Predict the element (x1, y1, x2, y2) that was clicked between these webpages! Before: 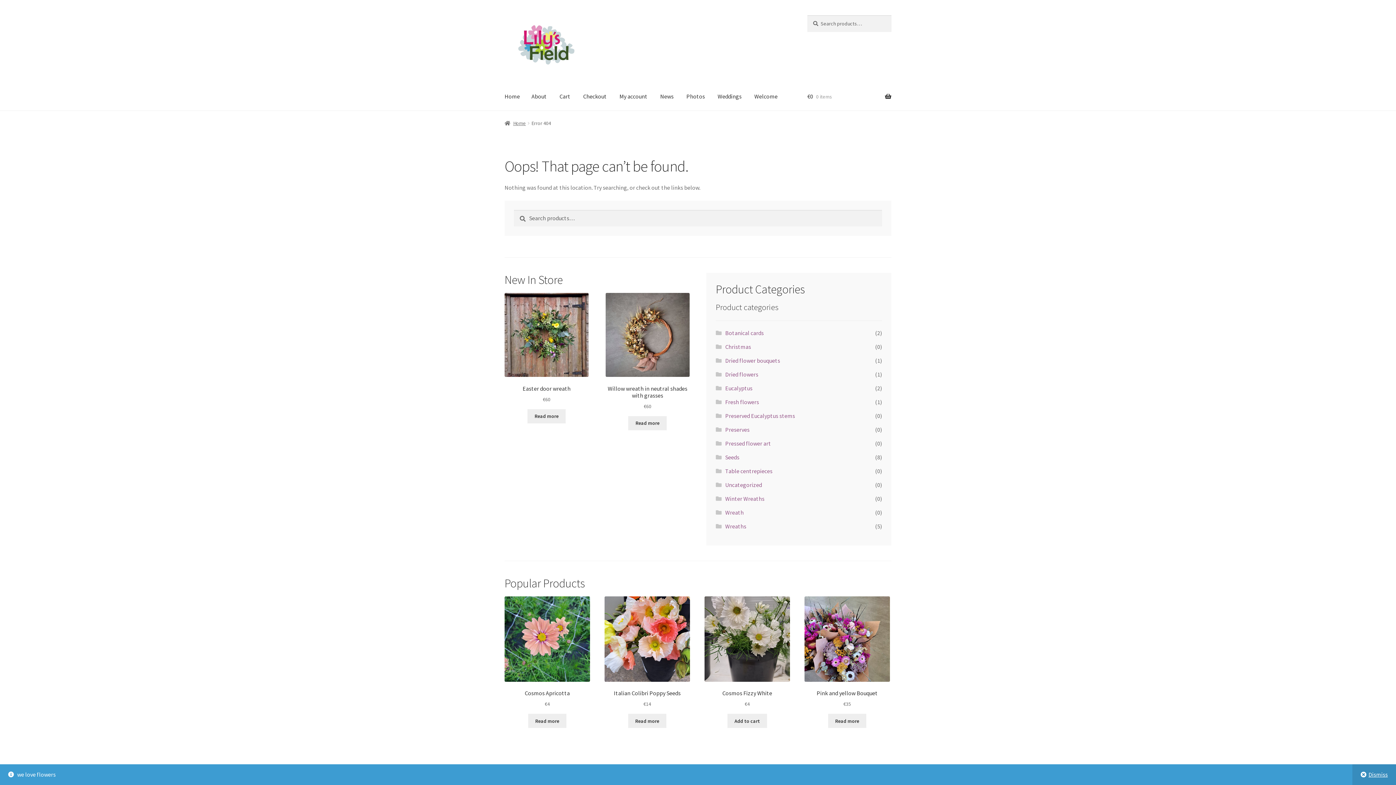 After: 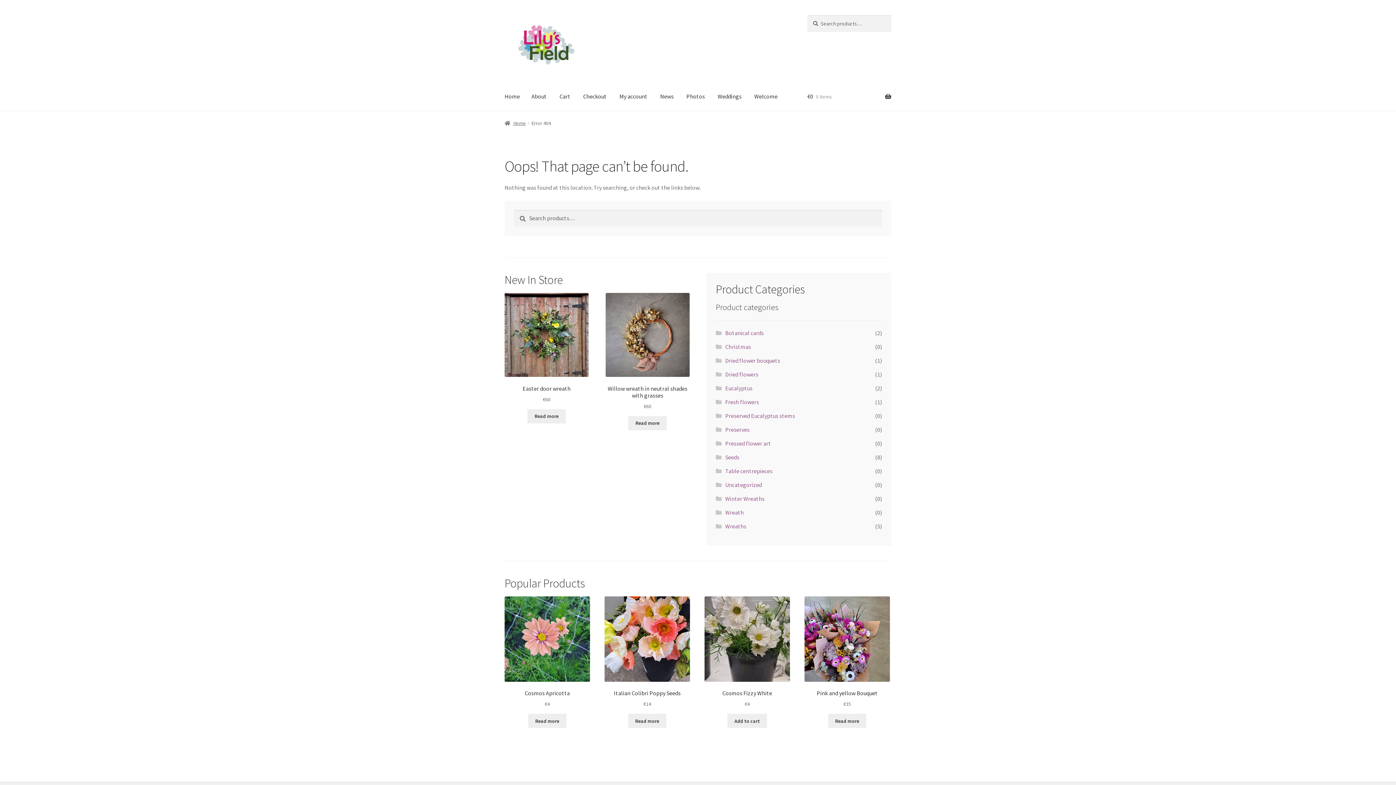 Action: label: Dismiss bbox: (1352, 764, 1396, 785)